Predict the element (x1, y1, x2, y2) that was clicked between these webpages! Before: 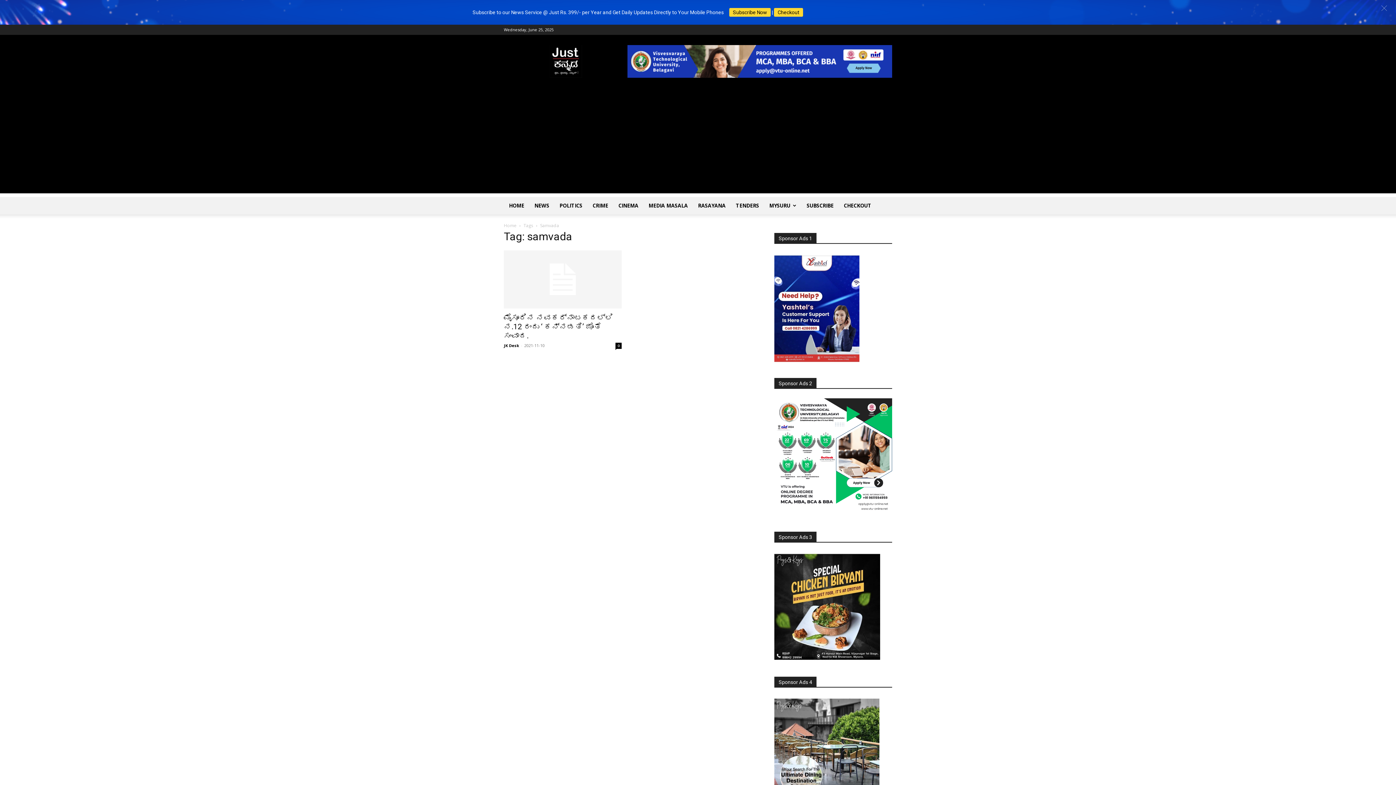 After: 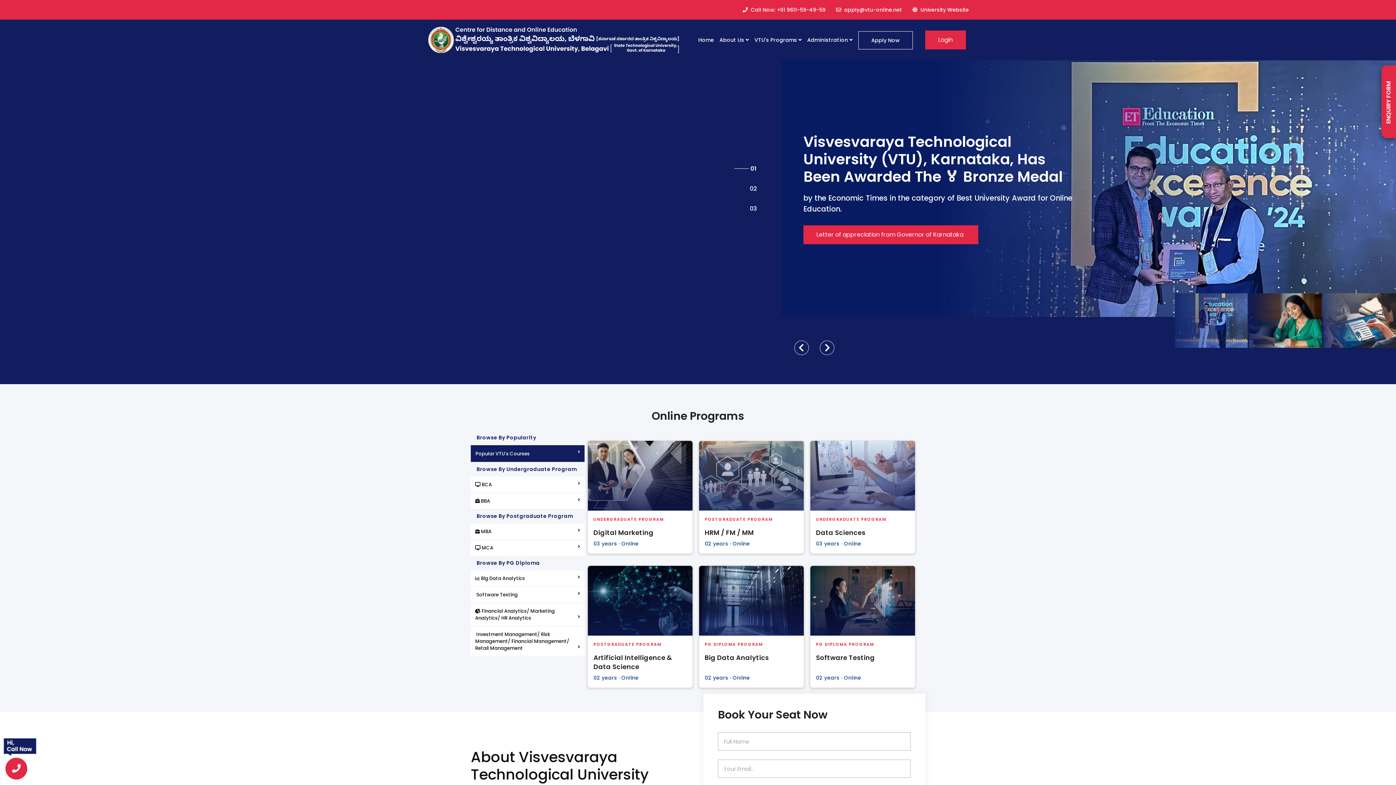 Action: bbox: (774, 510, 892, 517)